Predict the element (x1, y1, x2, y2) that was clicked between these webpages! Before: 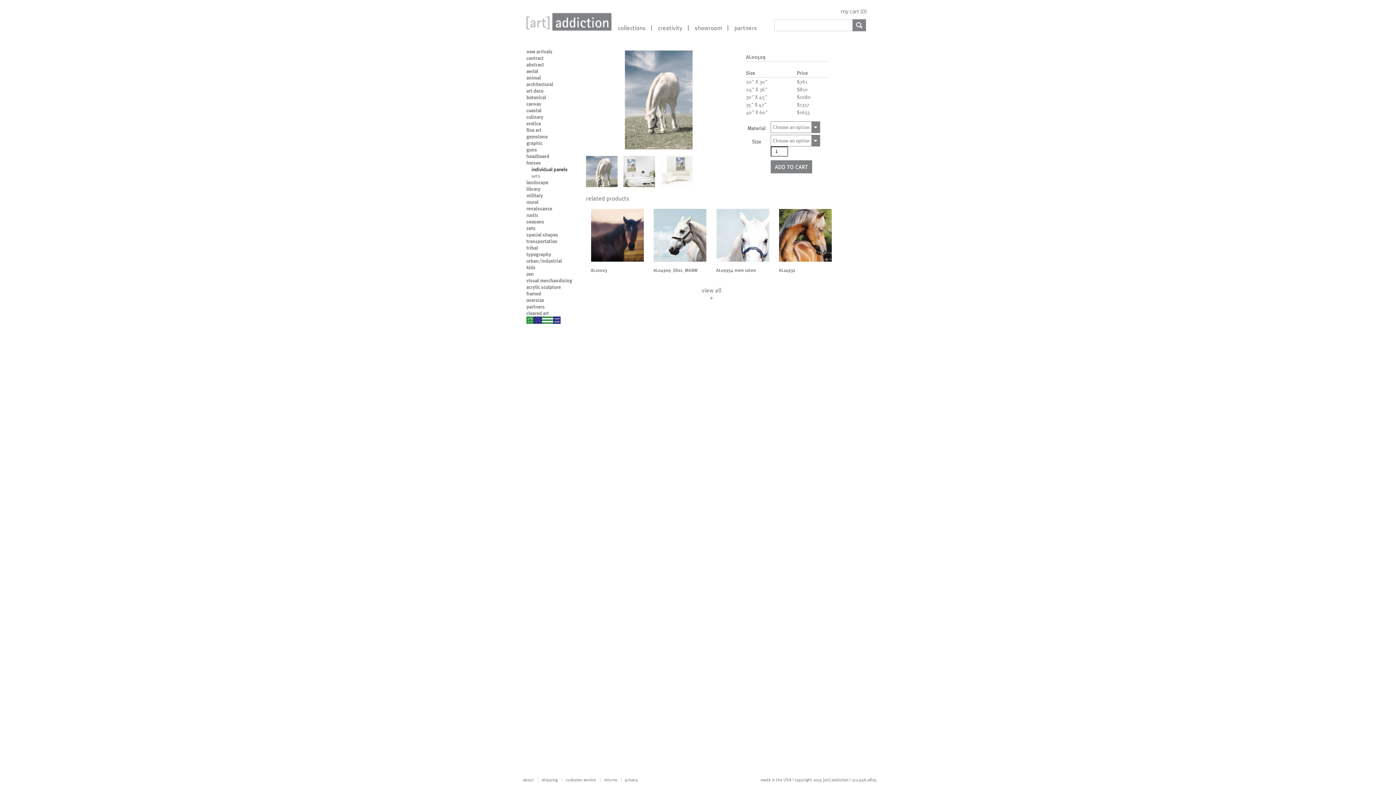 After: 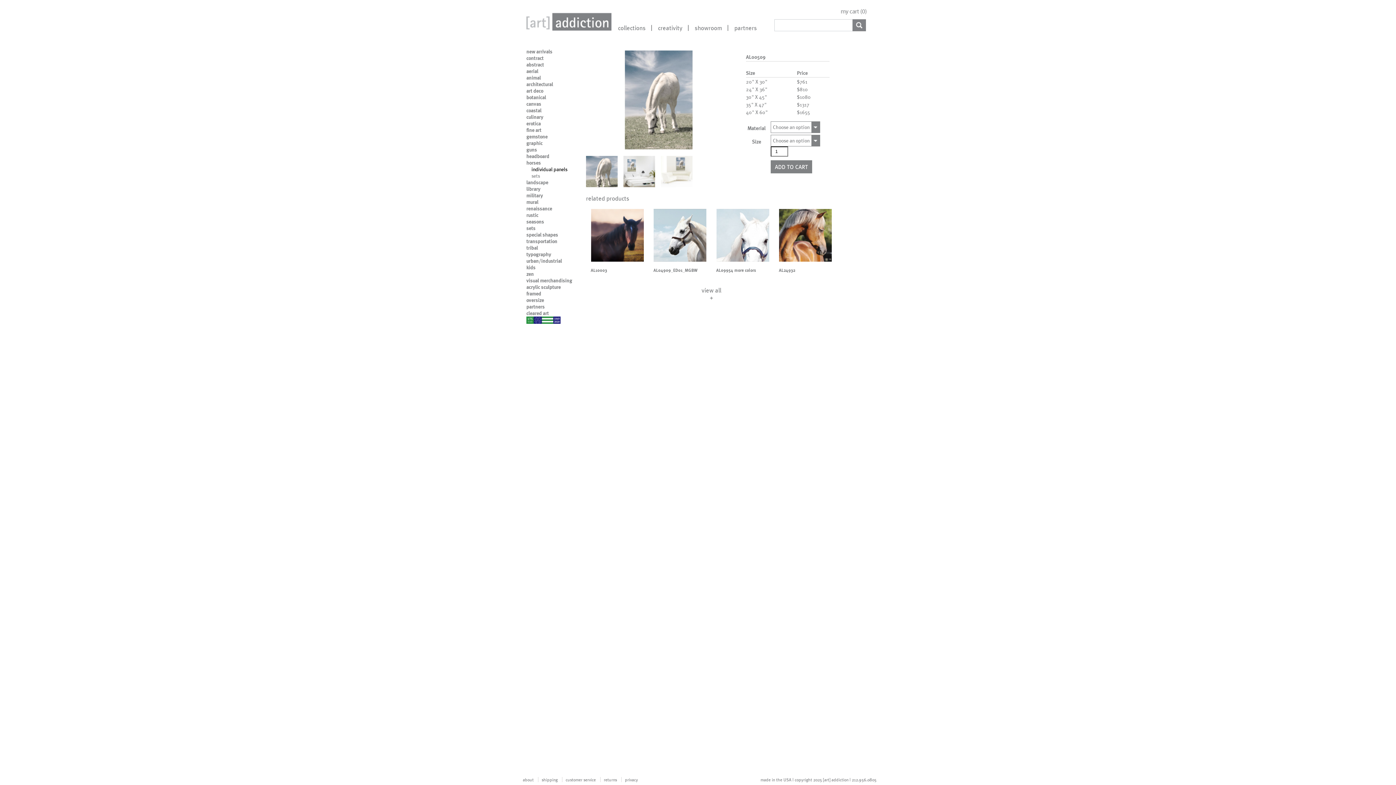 Action: bbox: (586, 156, 617, 187)